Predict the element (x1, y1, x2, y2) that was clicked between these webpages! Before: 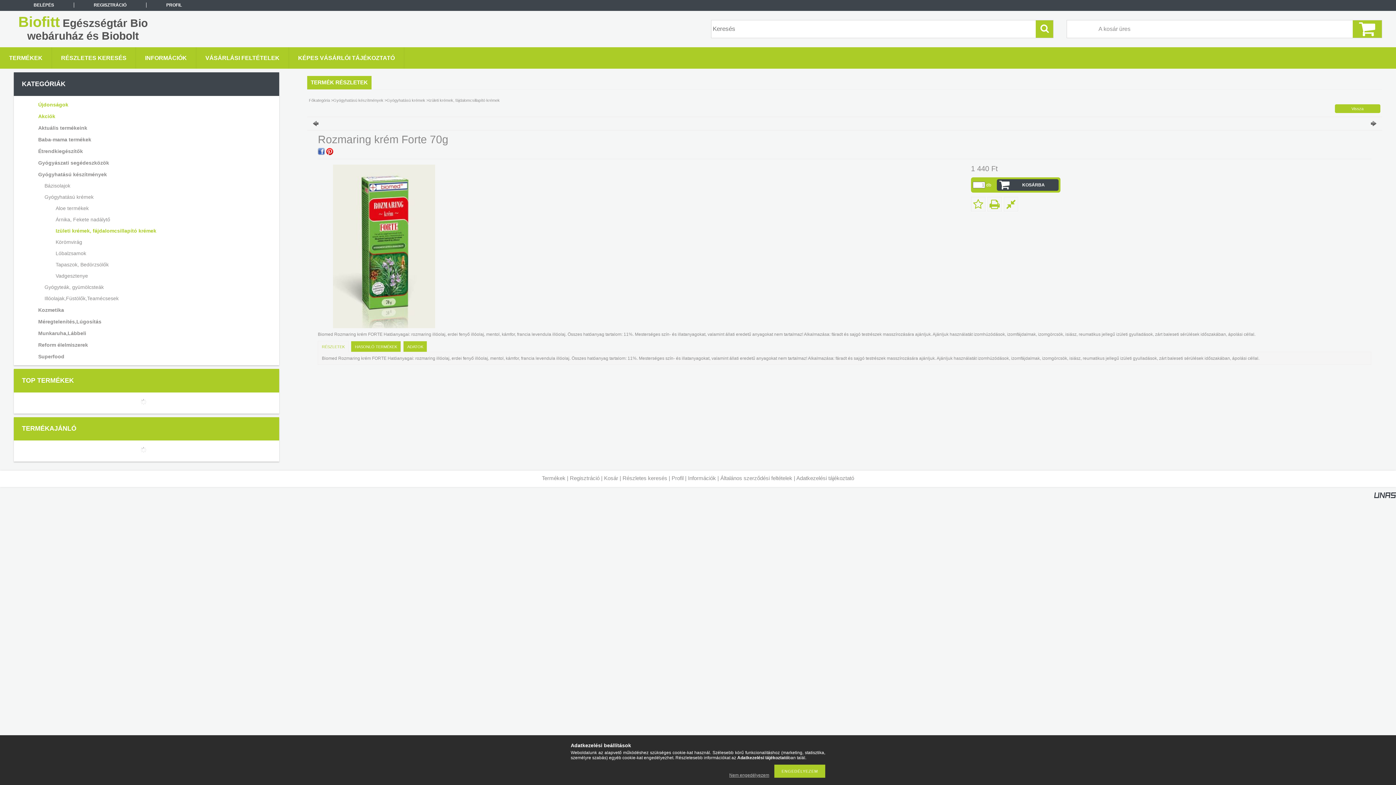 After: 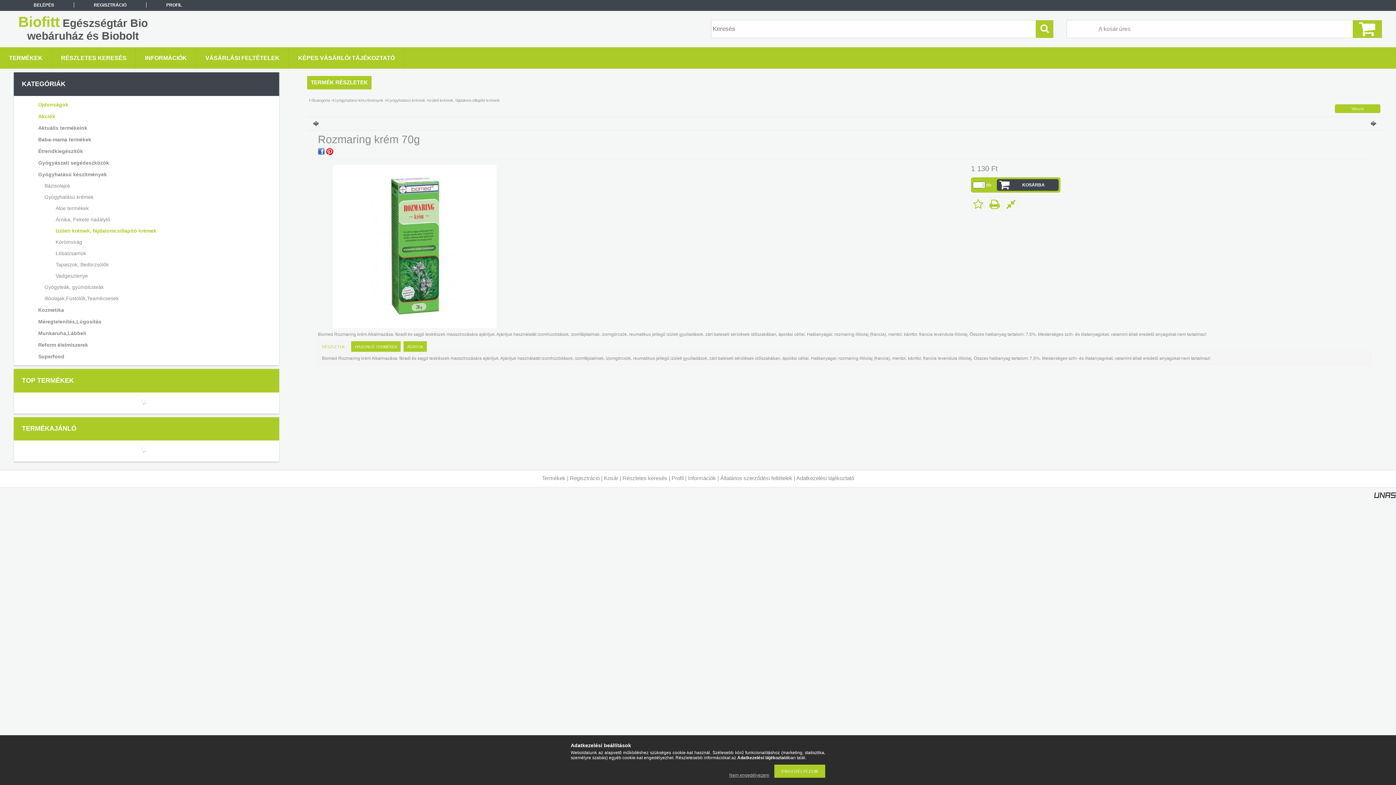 Action: bbox: (312, 120, 403, 126) label:  